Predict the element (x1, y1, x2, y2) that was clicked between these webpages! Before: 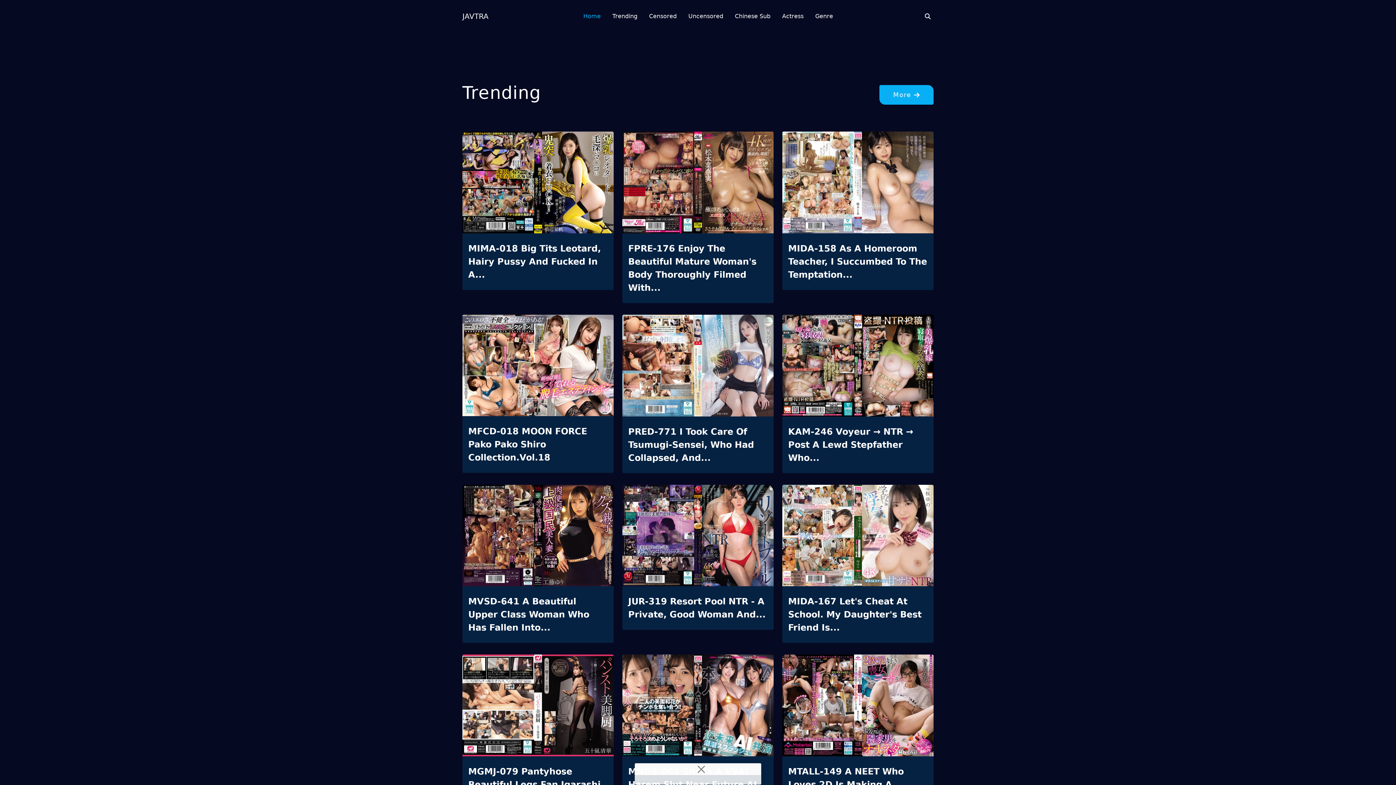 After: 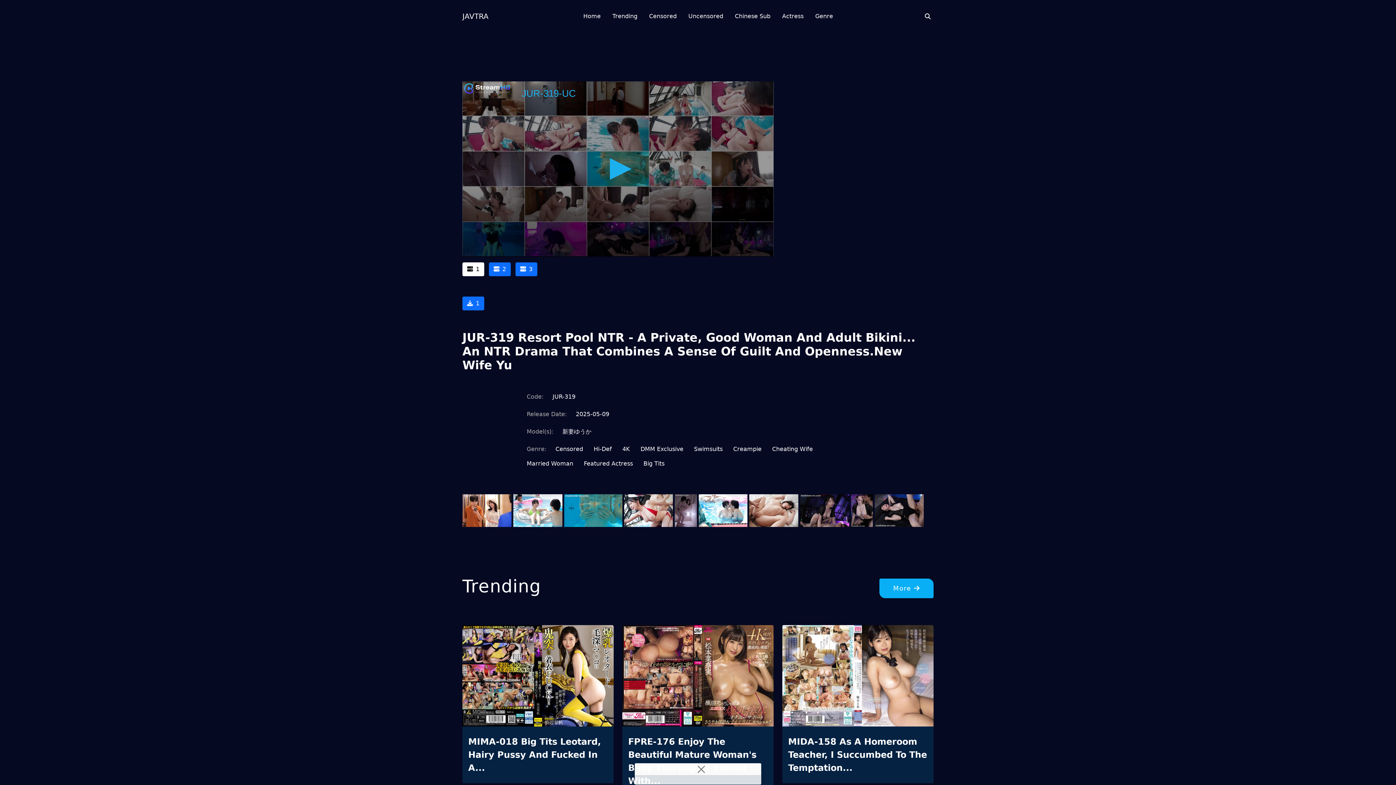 Action: bbox: (622, 484, 773, 589)